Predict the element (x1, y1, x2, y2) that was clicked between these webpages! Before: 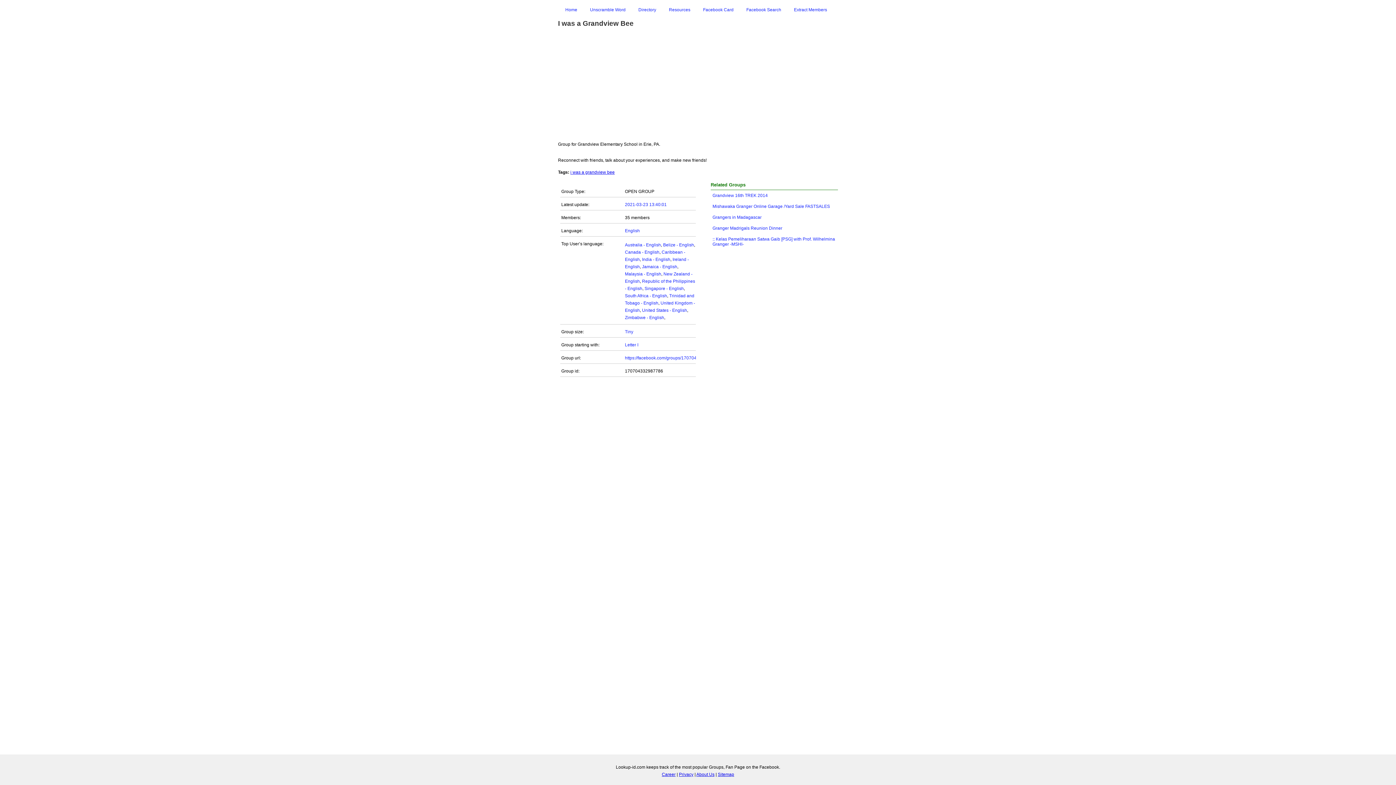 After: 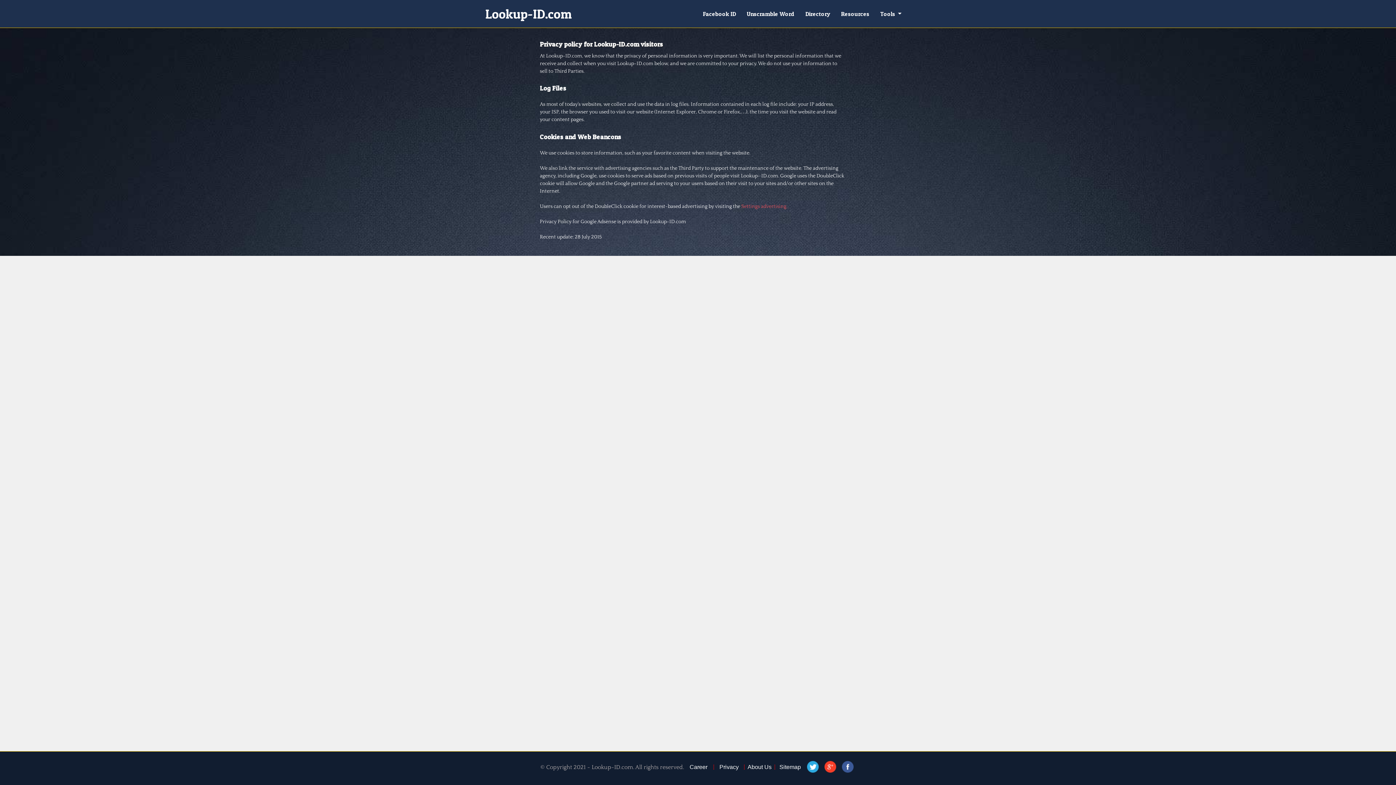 Action: bbox: (679, 772, 693, 777) label: Privacy